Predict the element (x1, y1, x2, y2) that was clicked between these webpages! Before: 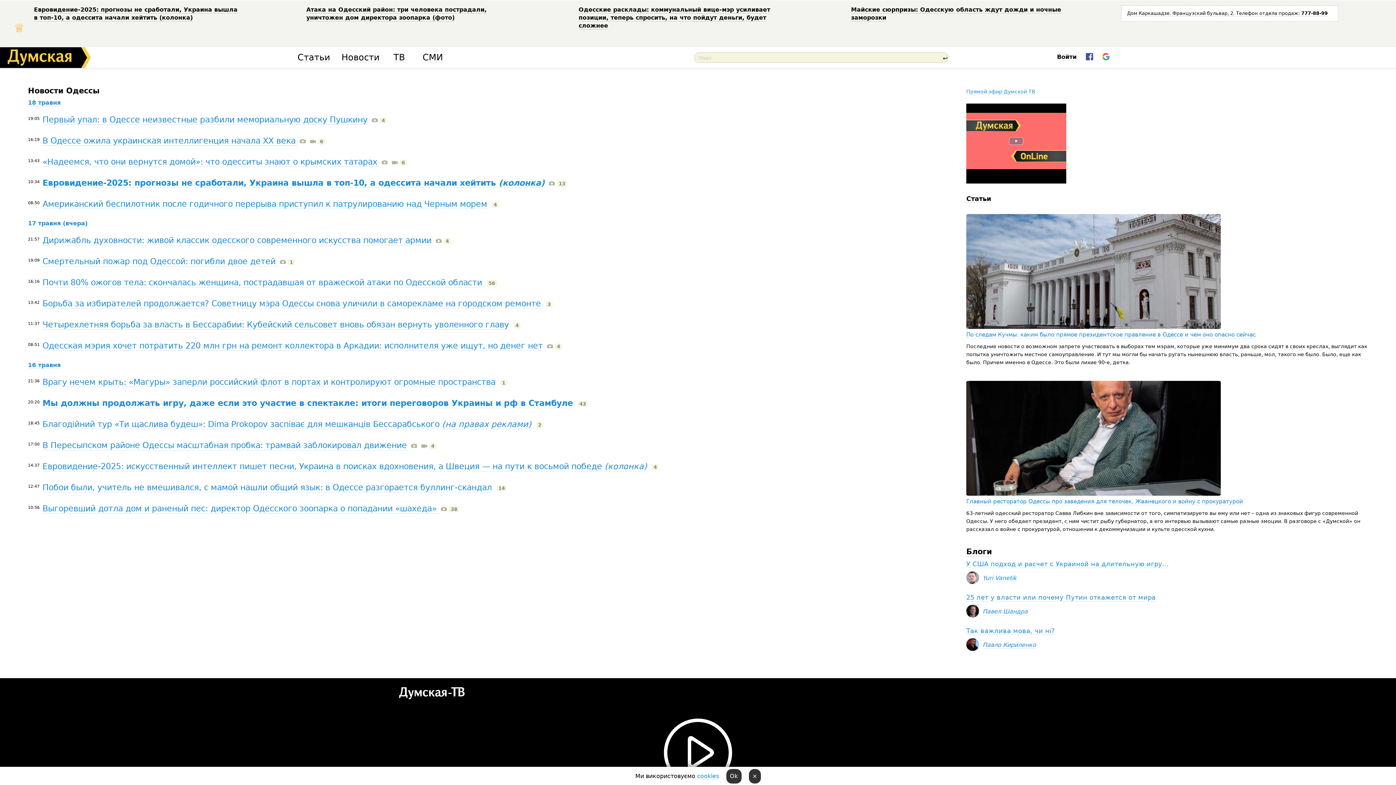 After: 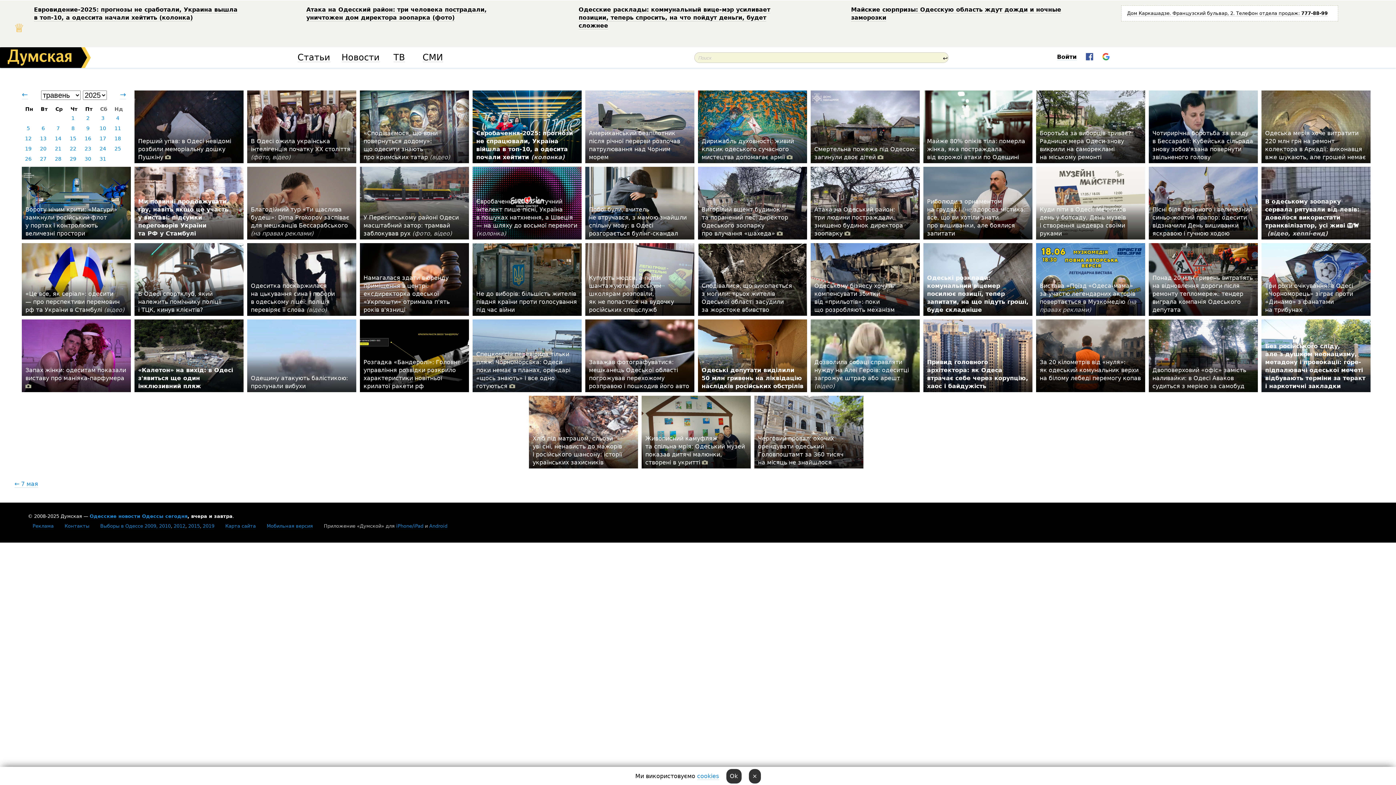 Action: bbox: (341, 53, 379, 62) label: Новости